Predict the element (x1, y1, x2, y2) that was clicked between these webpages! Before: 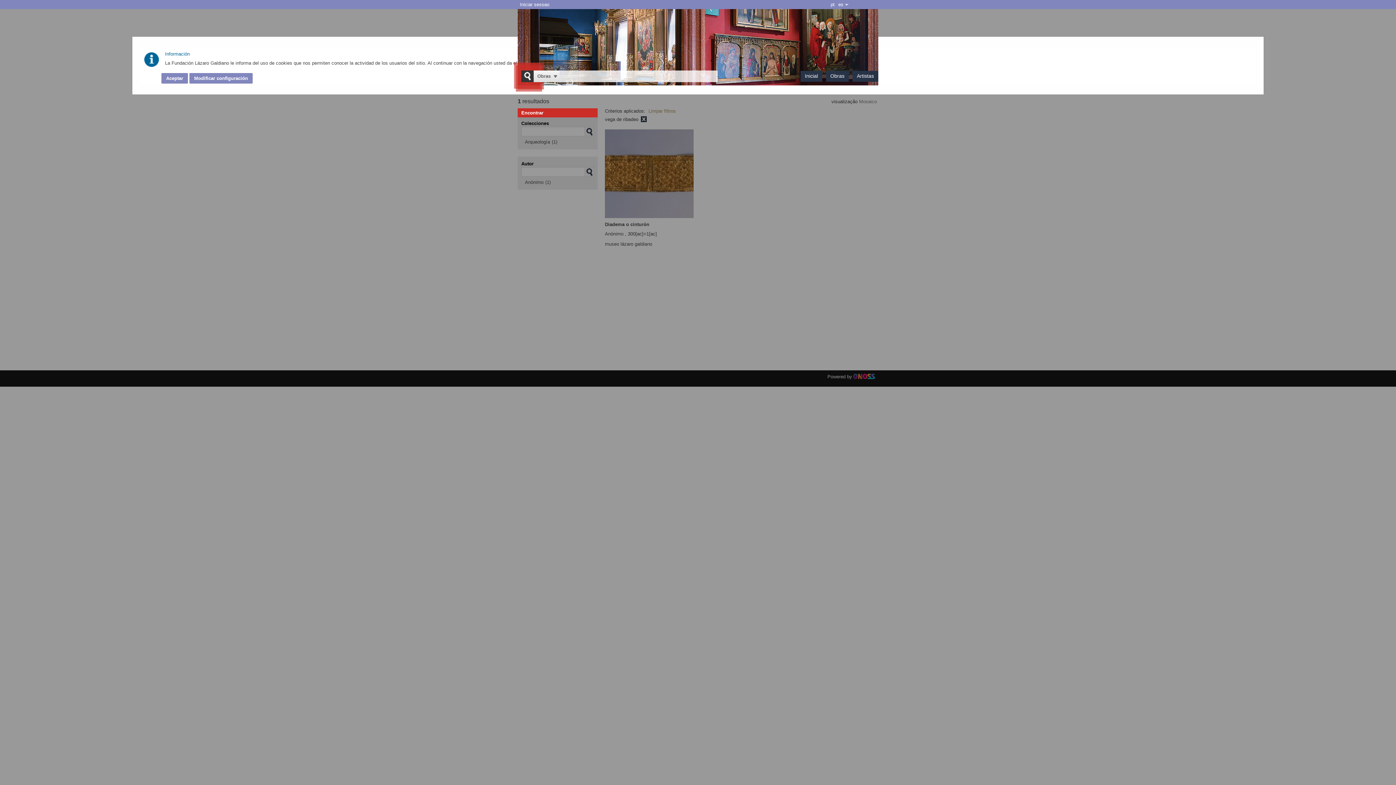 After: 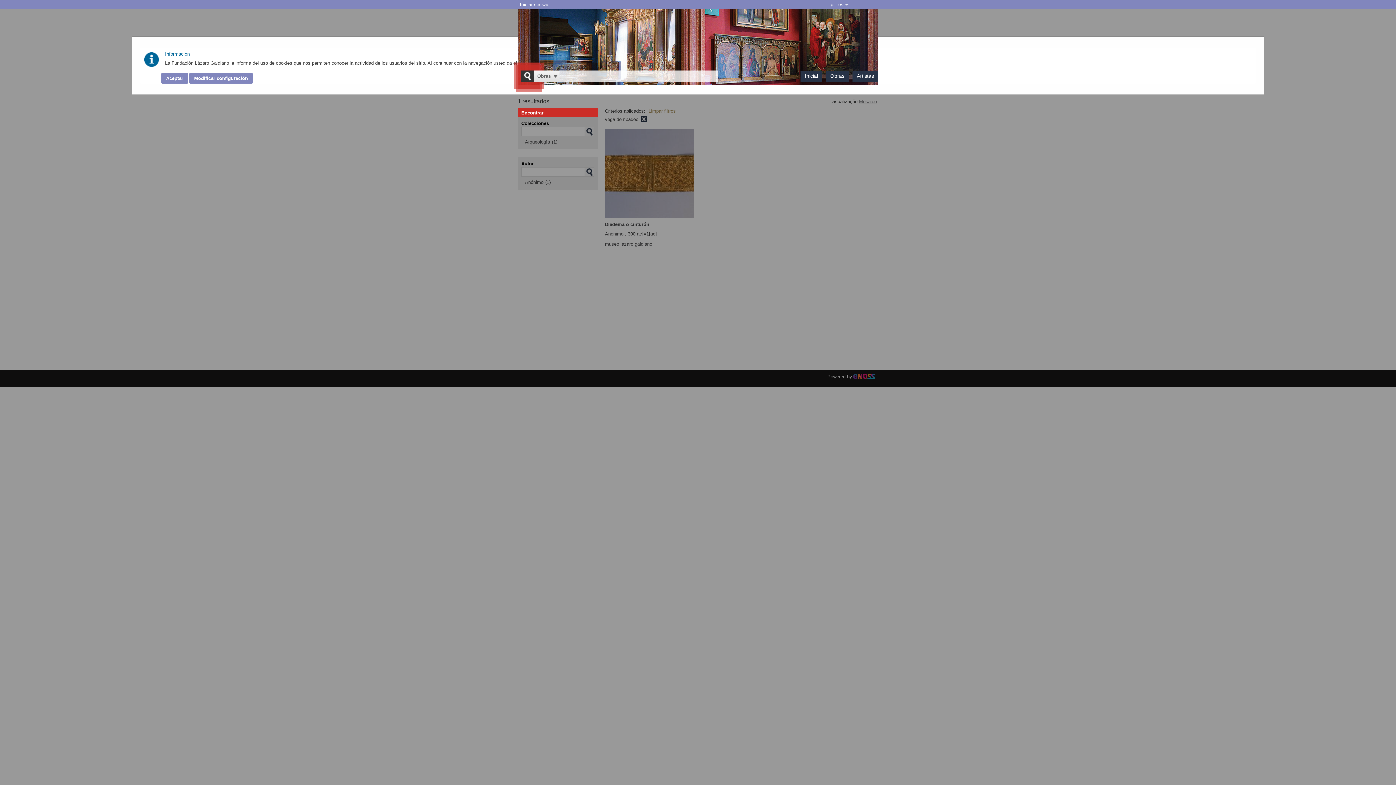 Action: label: Mosaico bbox: (859, 98, 877, 104)